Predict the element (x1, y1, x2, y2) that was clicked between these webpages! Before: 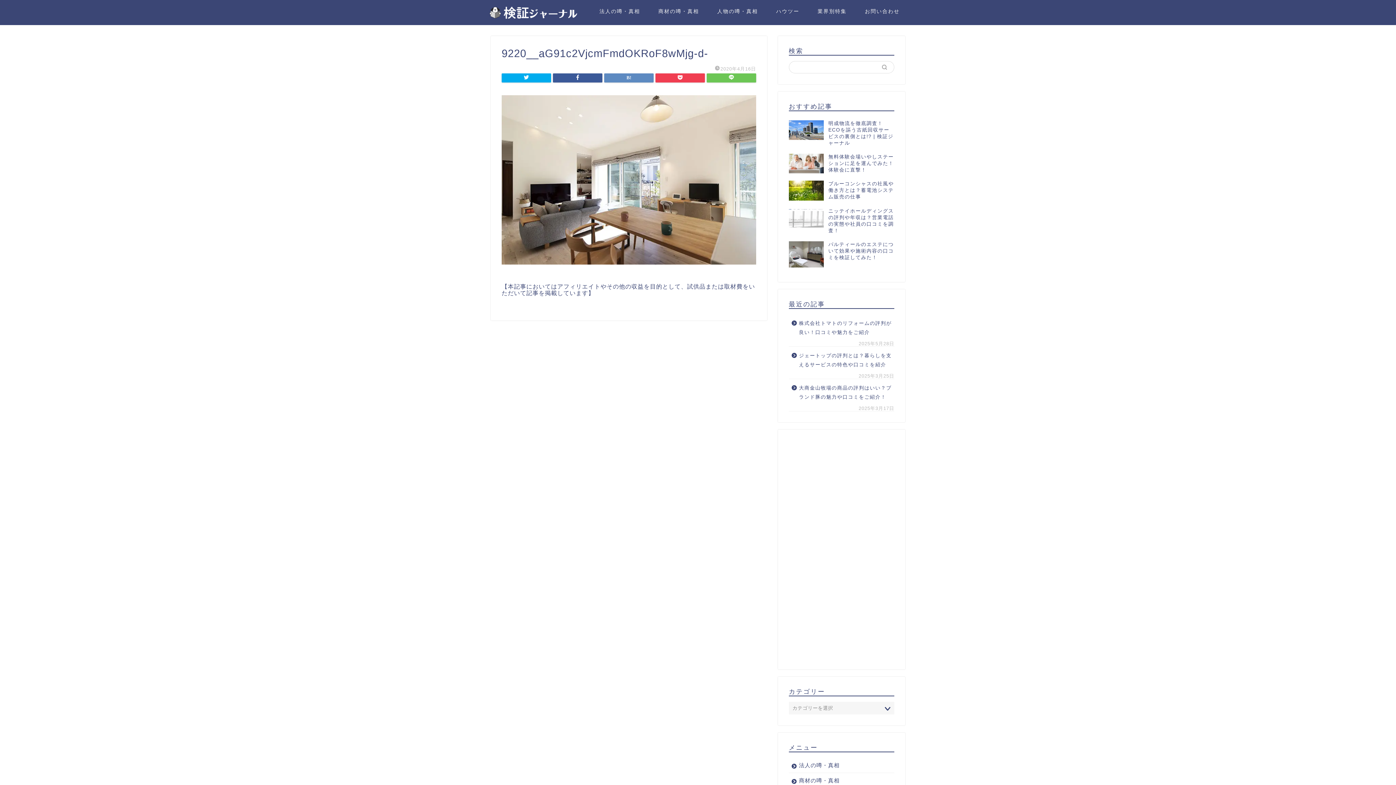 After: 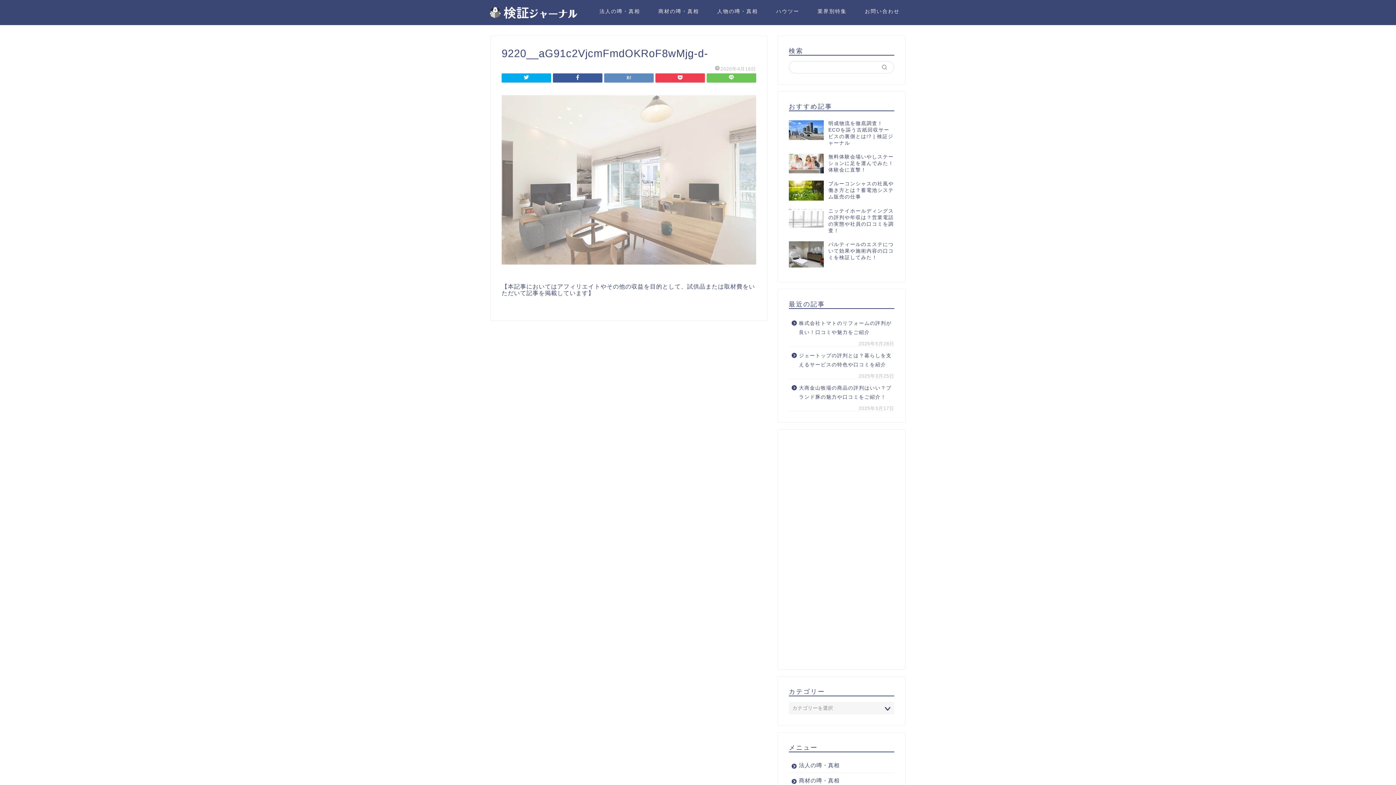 Action: bbox: (501, 263, 756, 269)